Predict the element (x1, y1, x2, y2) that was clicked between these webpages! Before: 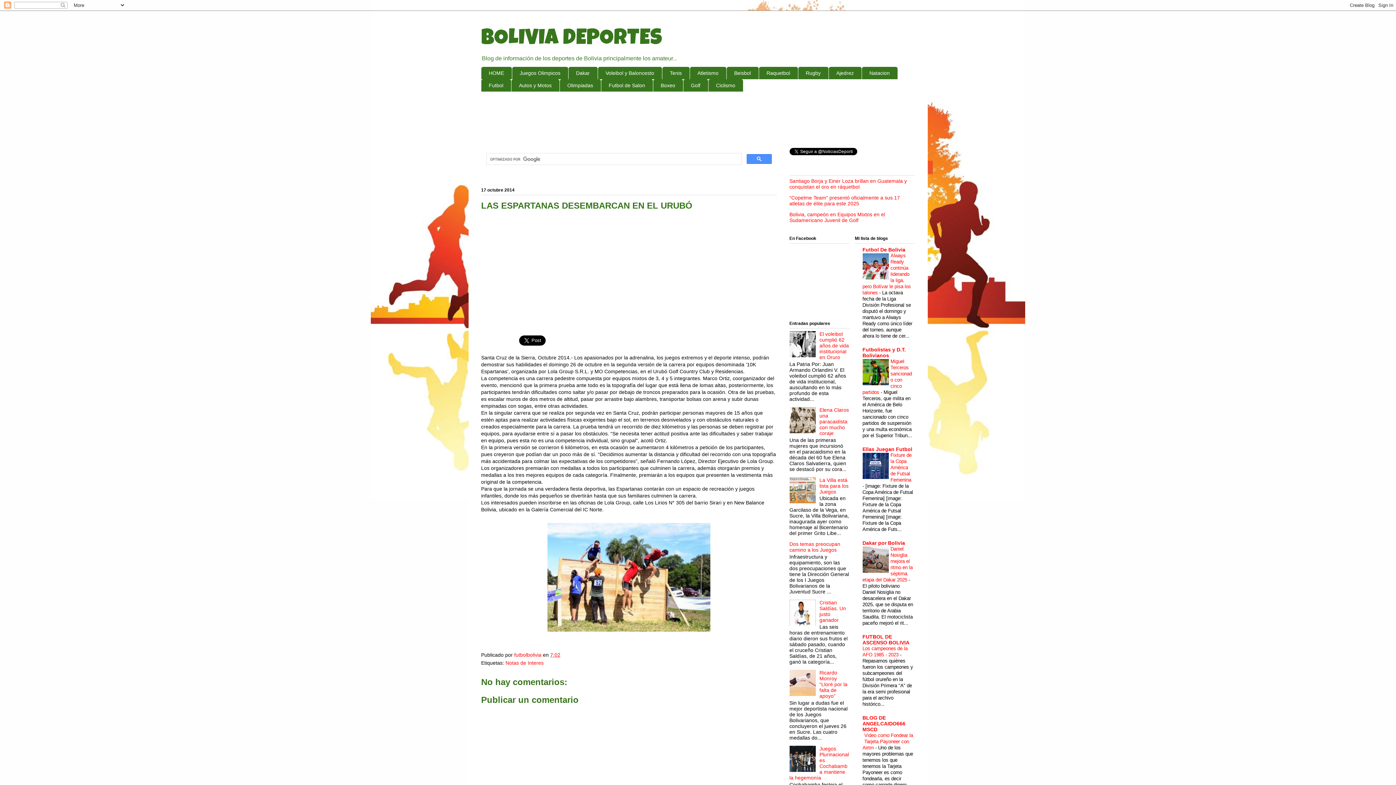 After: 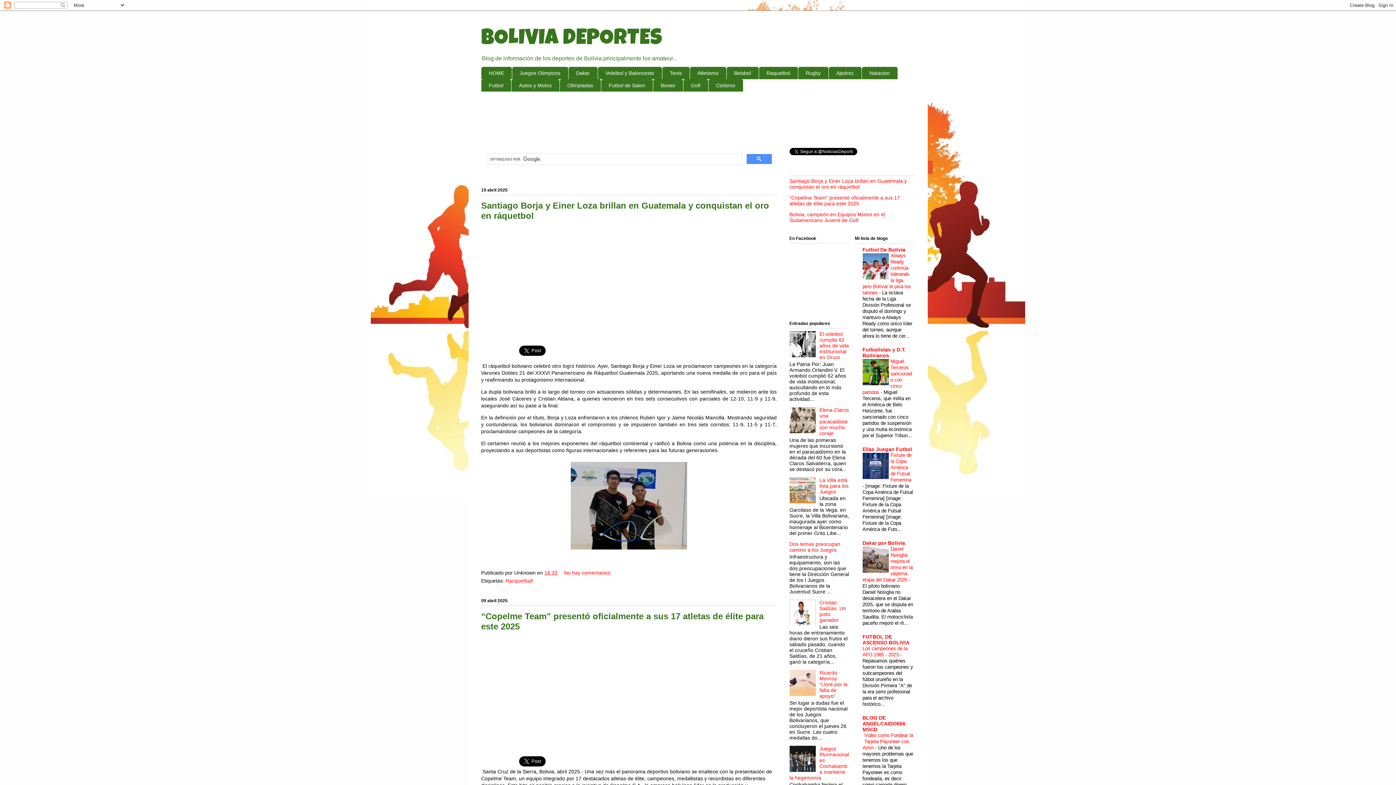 Action: label: BOLIVIA DEPORTES bbox: (481, 28, 662, 50)